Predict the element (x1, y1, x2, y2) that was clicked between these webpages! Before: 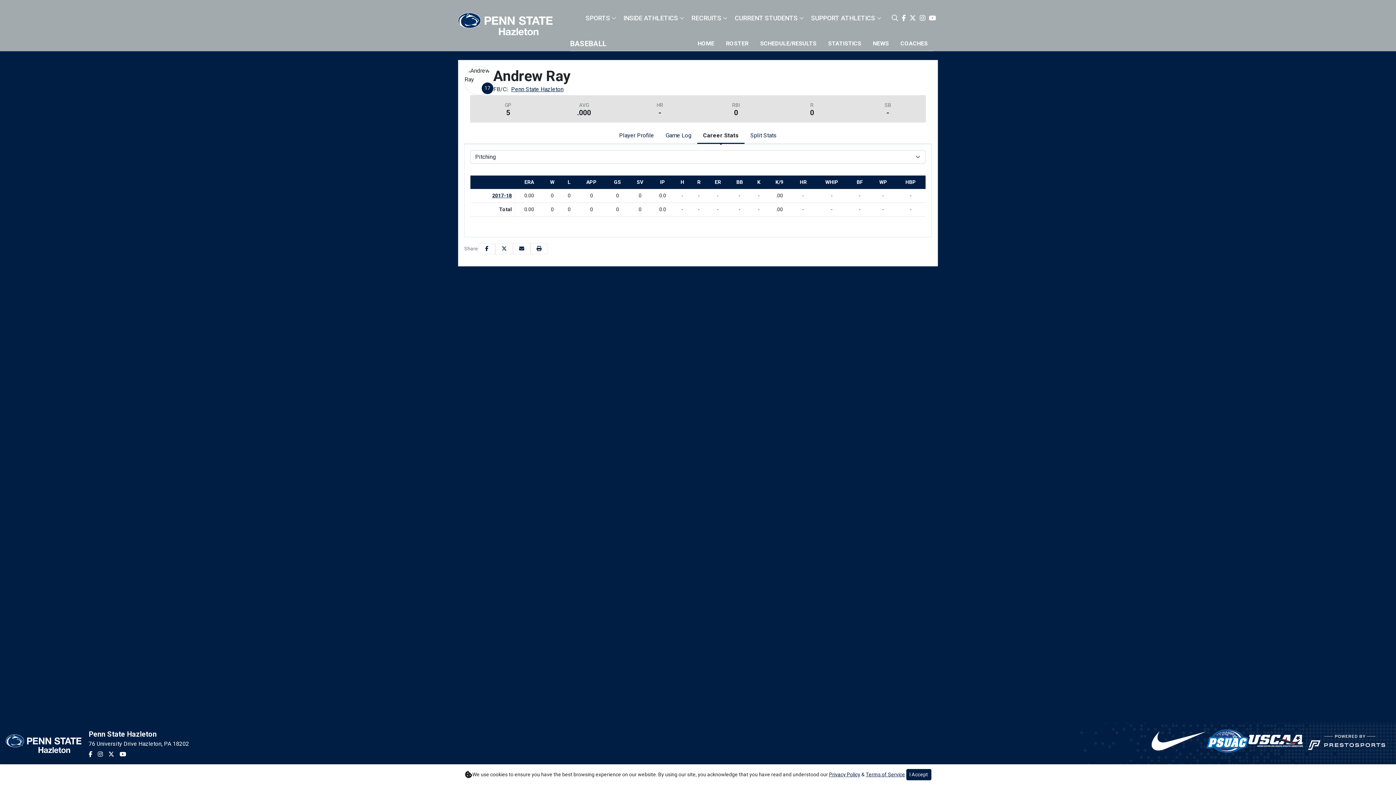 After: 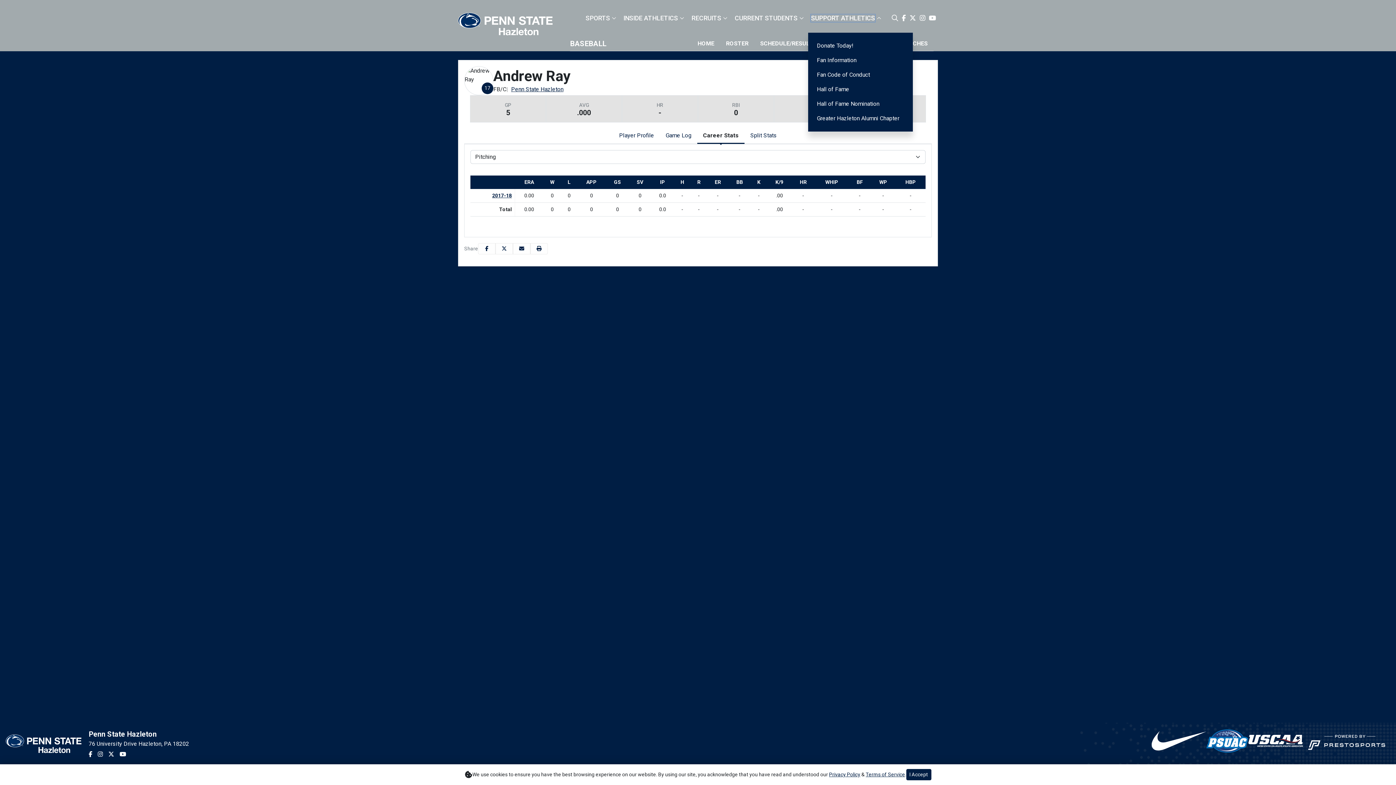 Action: label: Support Athletics bbox: (811, 14, 875, 21)